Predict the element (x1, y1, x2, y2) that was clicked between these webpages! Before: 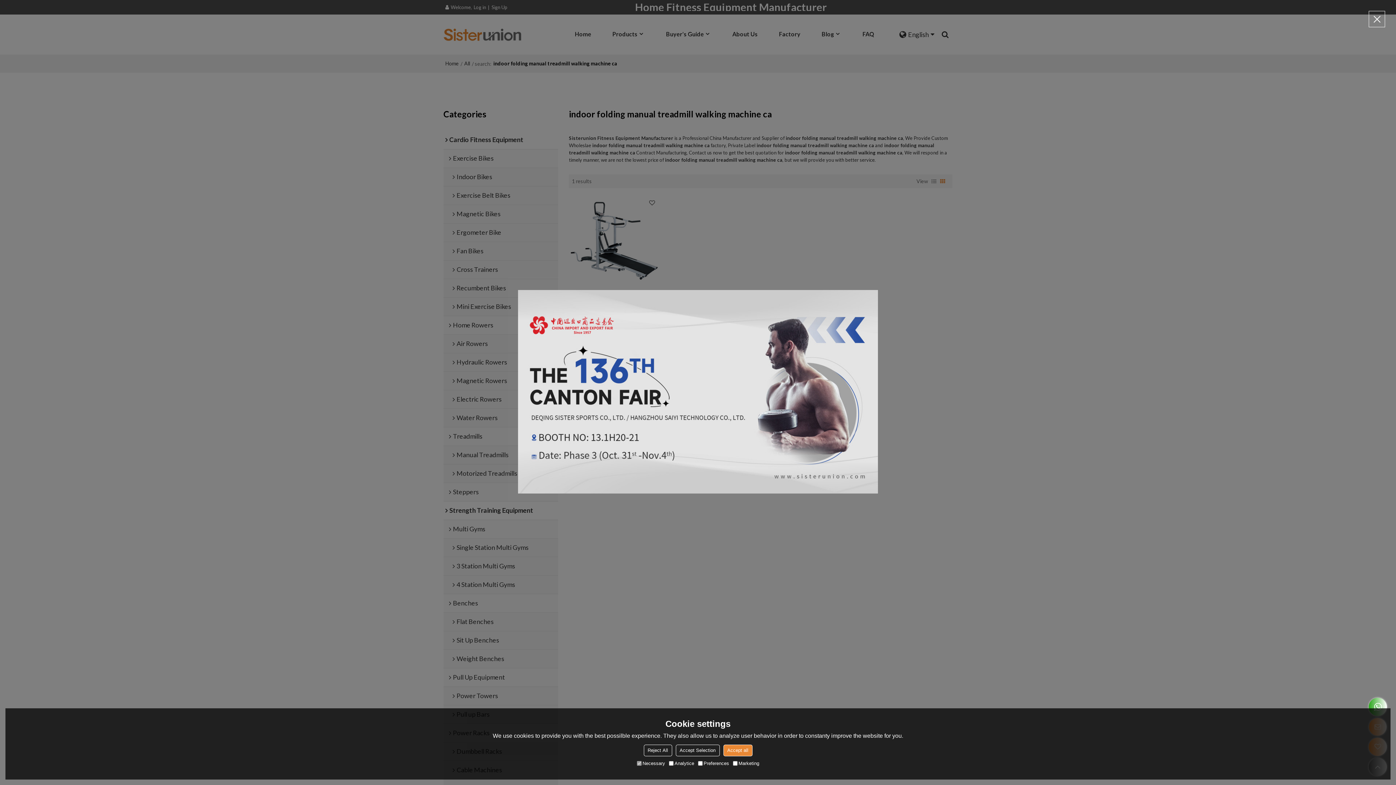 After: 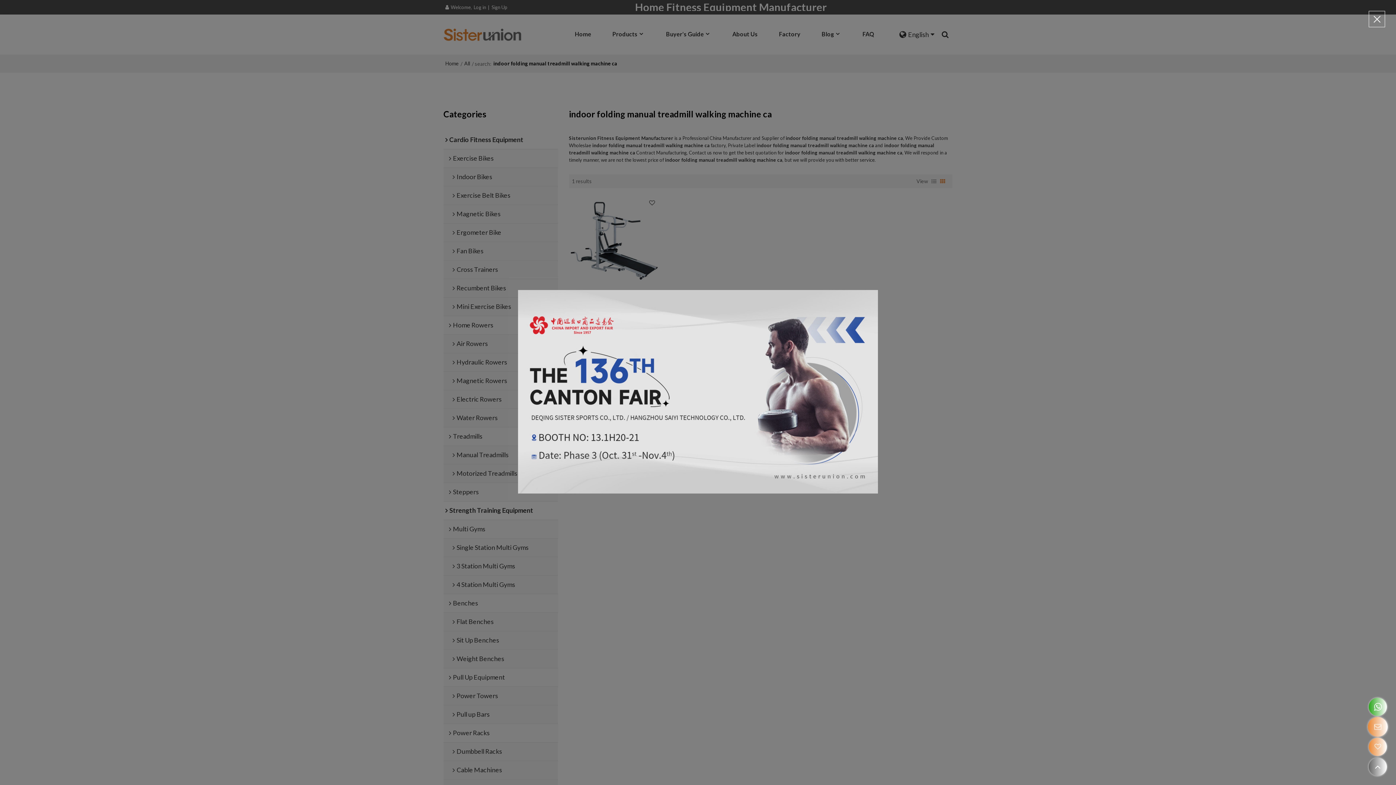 Action: bbox: (675, 745, 719, 756) label: Accept Selection